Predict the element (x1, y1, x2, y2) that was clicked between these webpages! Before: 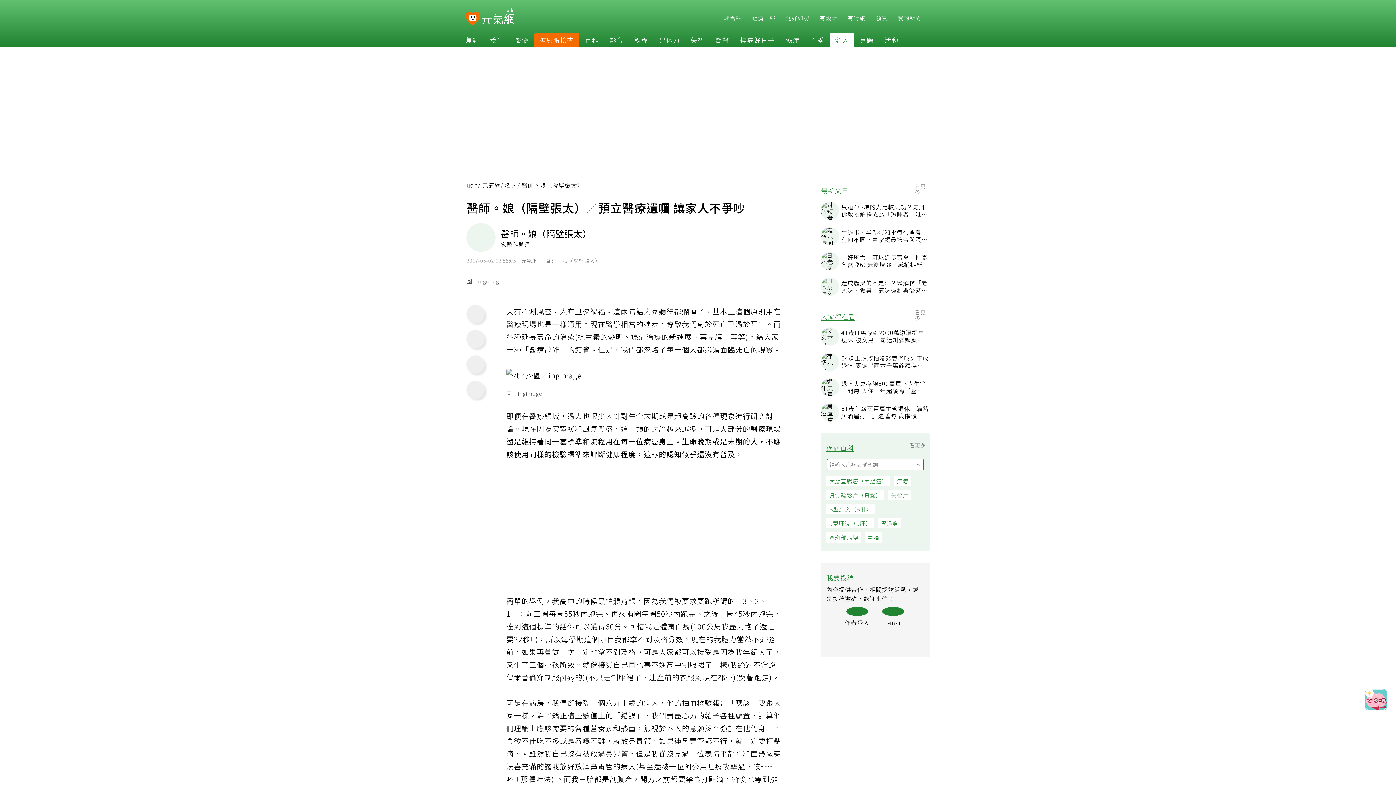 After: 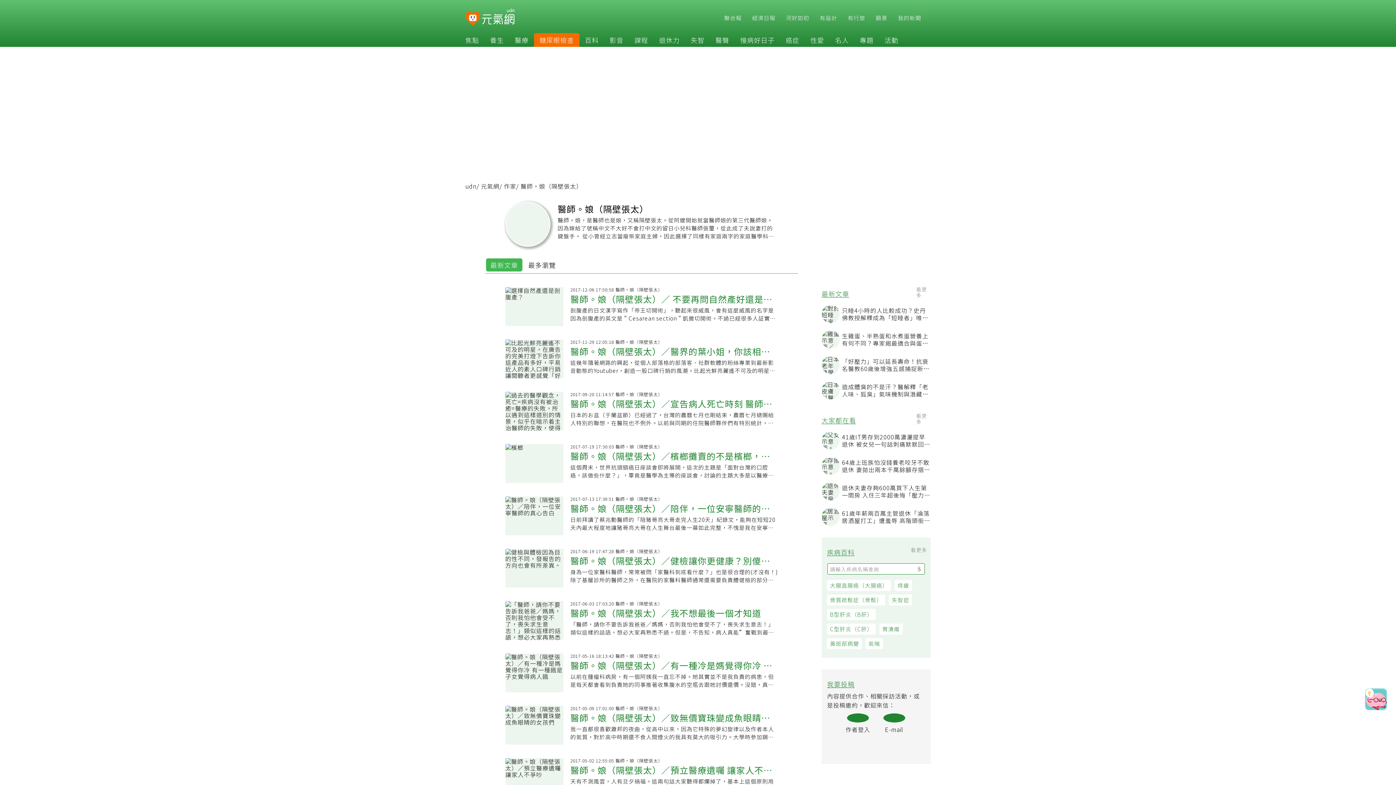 Action: bbox: (468, 224, 807, 253) label: 醫師。娘（隔壁張太）

家醫科醫師